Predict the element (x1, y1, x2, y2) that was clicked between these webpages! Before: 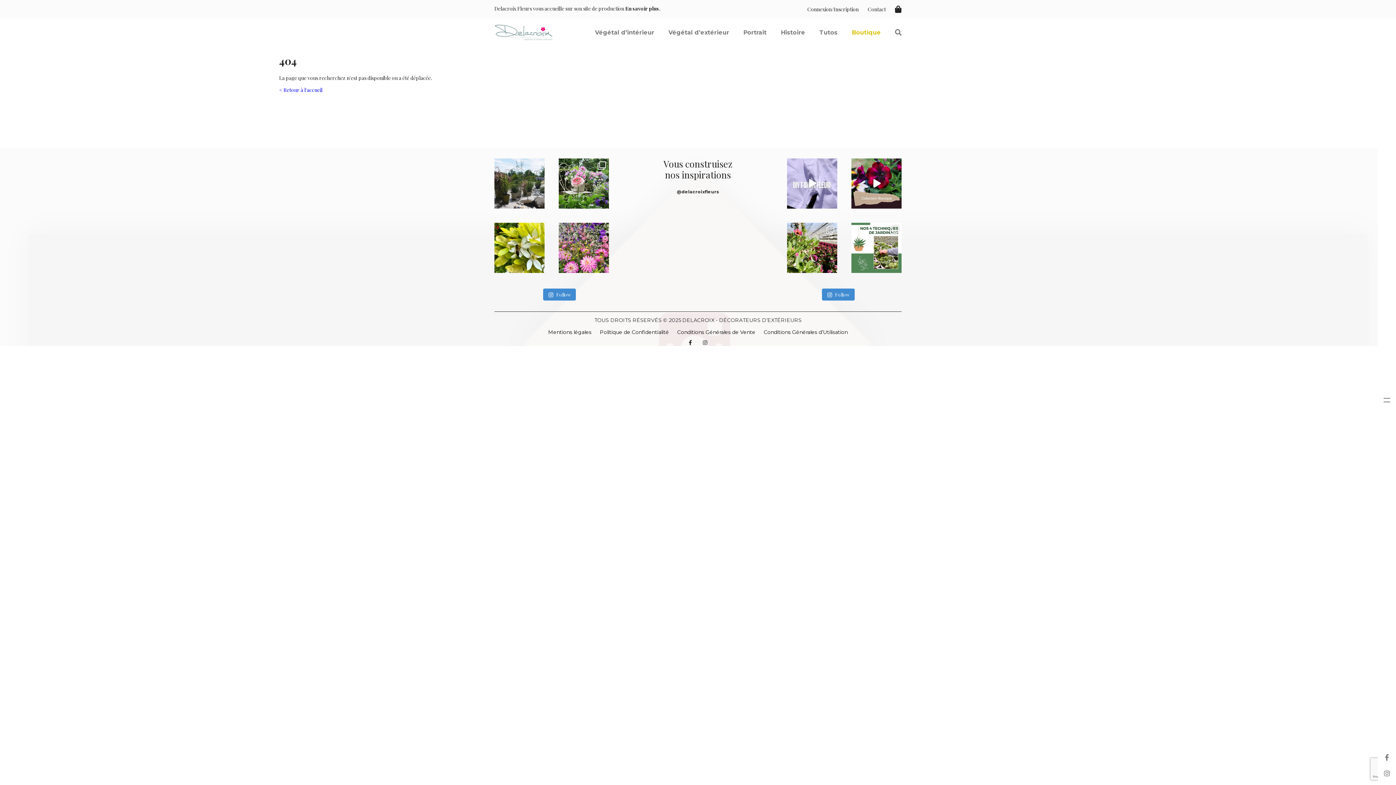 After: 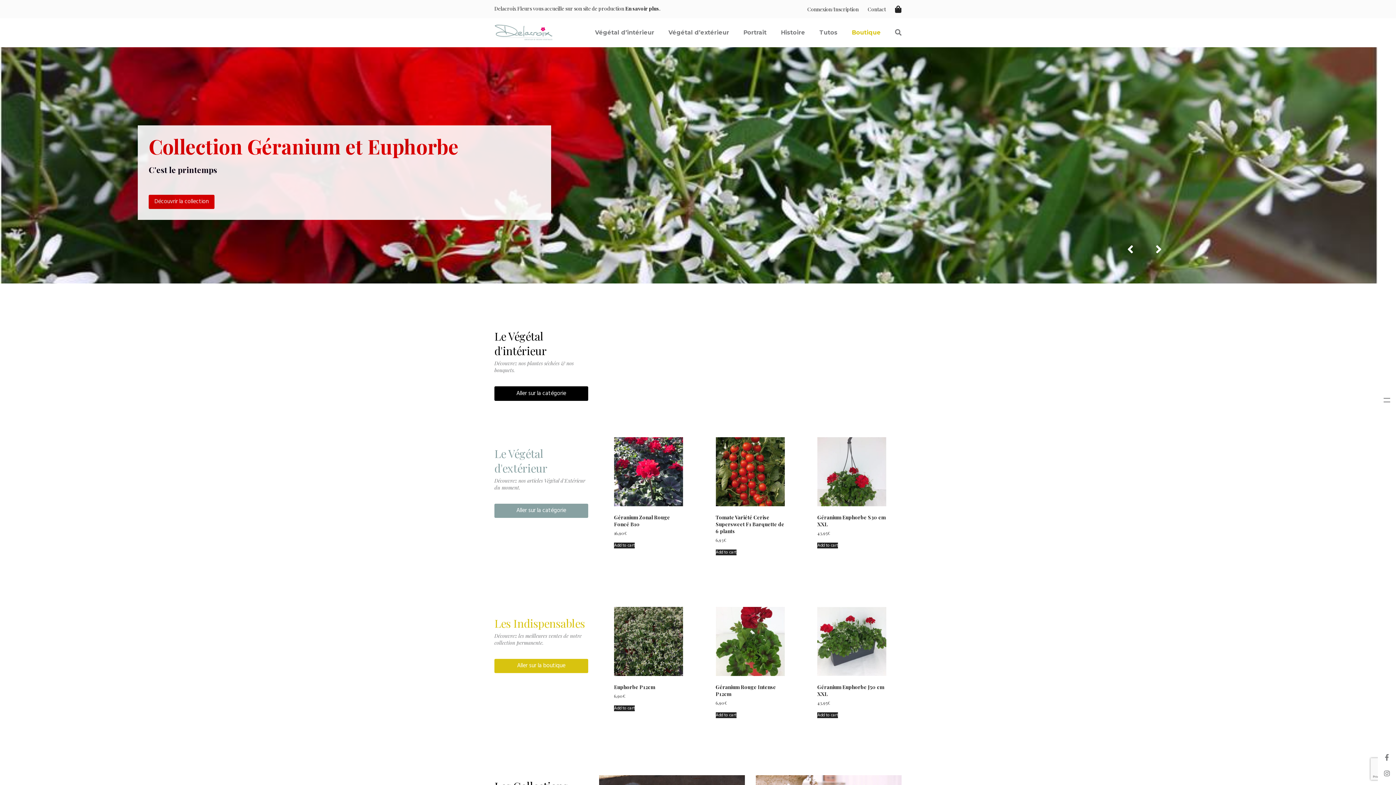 Action: label: < Retour à l'accueil bbox: (279, 86, 322, 93)